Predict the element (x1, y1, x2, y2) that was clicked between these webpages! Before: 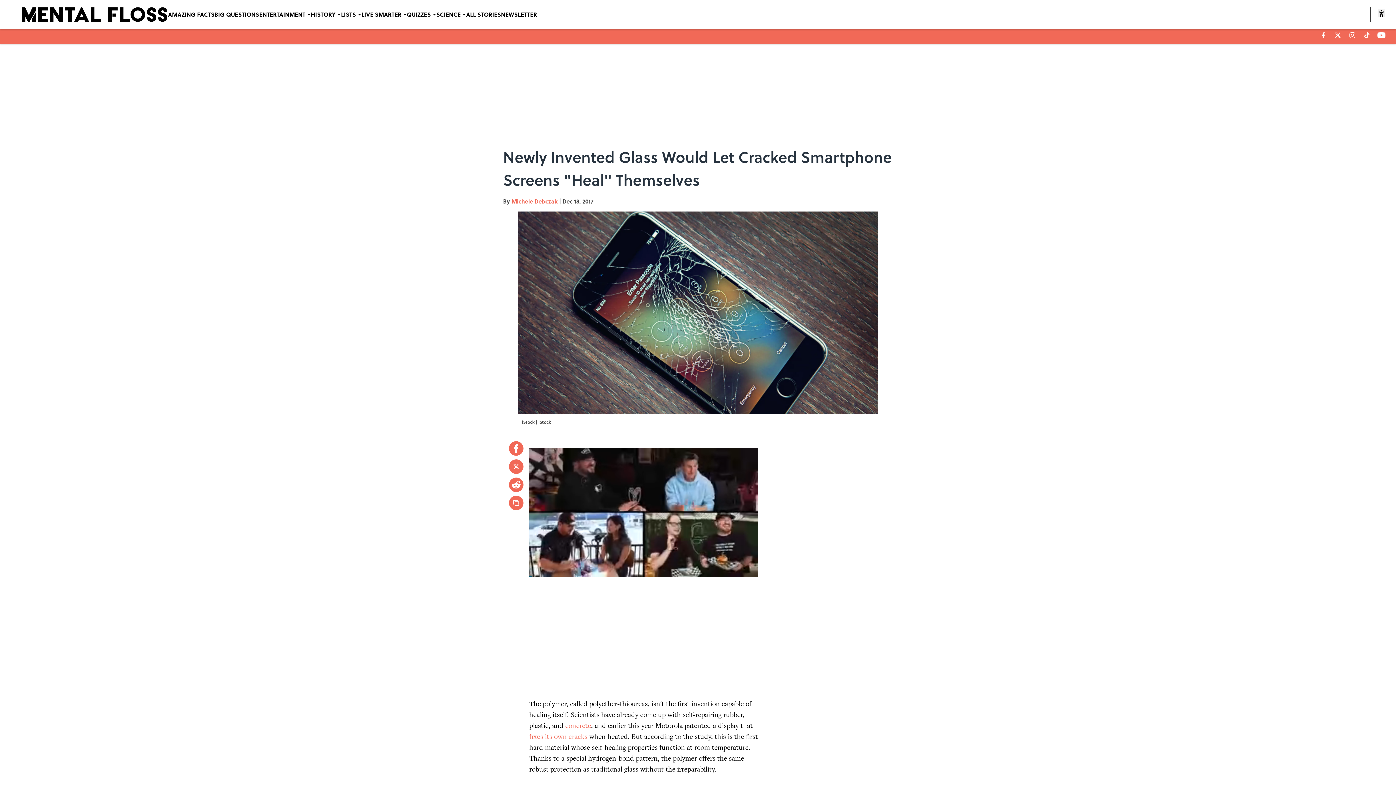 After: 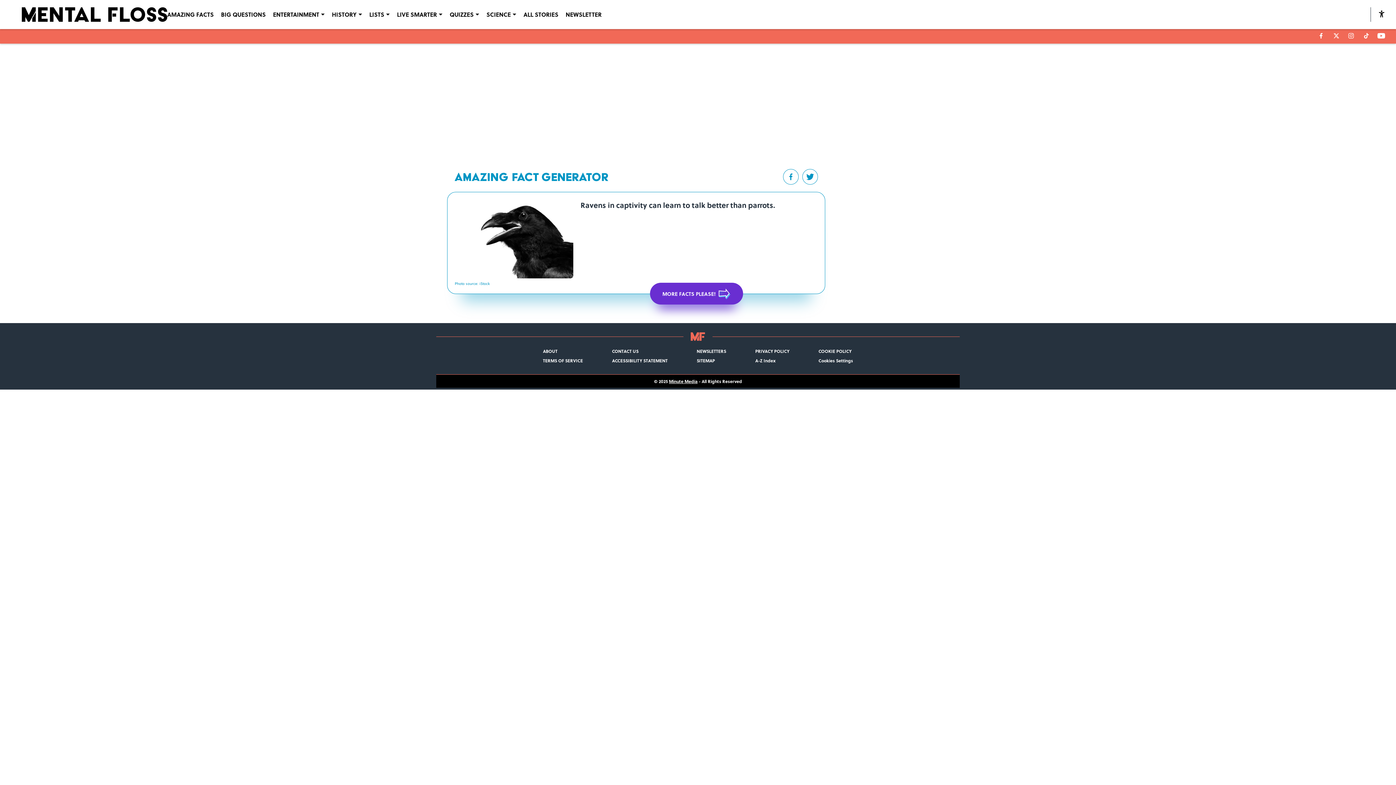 Action: label: AMAZING FACTS bbox: (168, 0, 214, 29)